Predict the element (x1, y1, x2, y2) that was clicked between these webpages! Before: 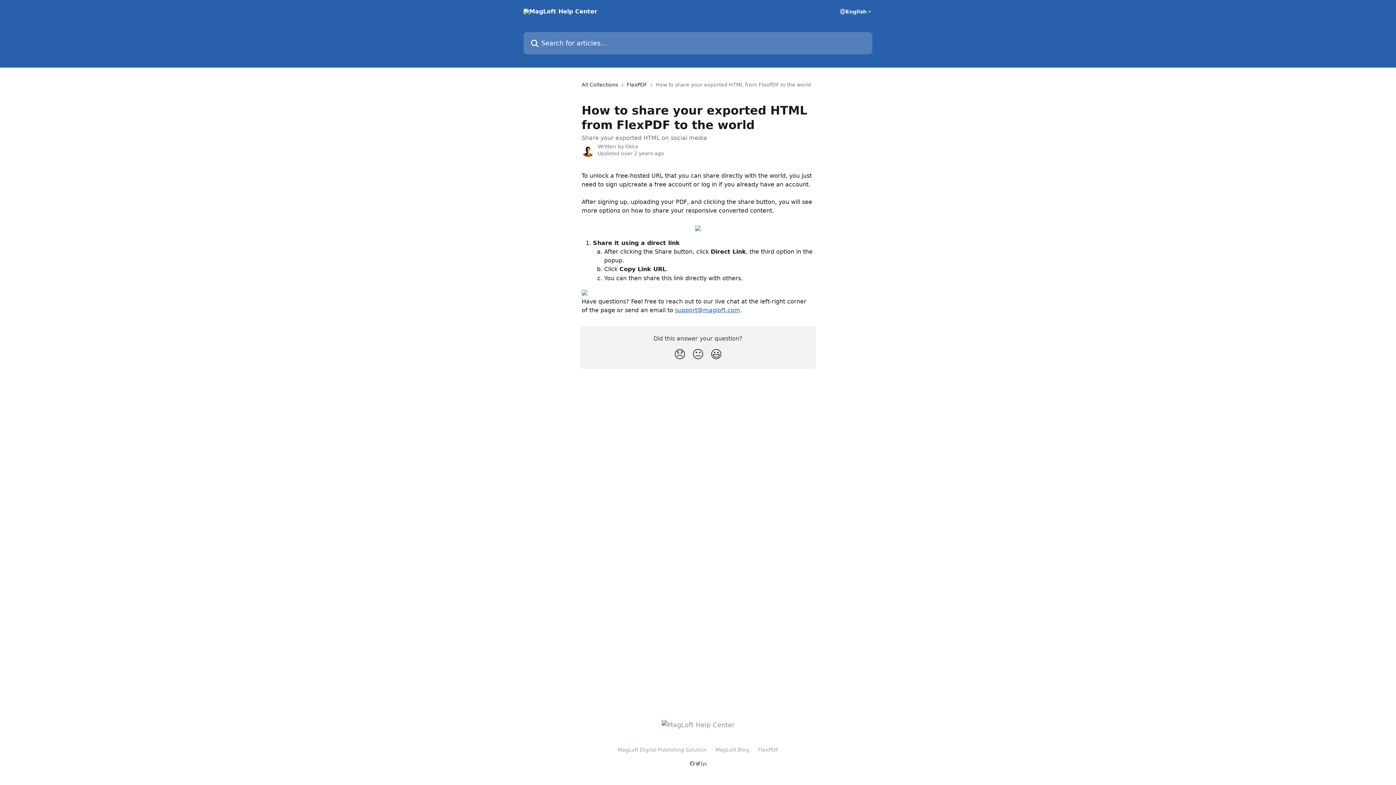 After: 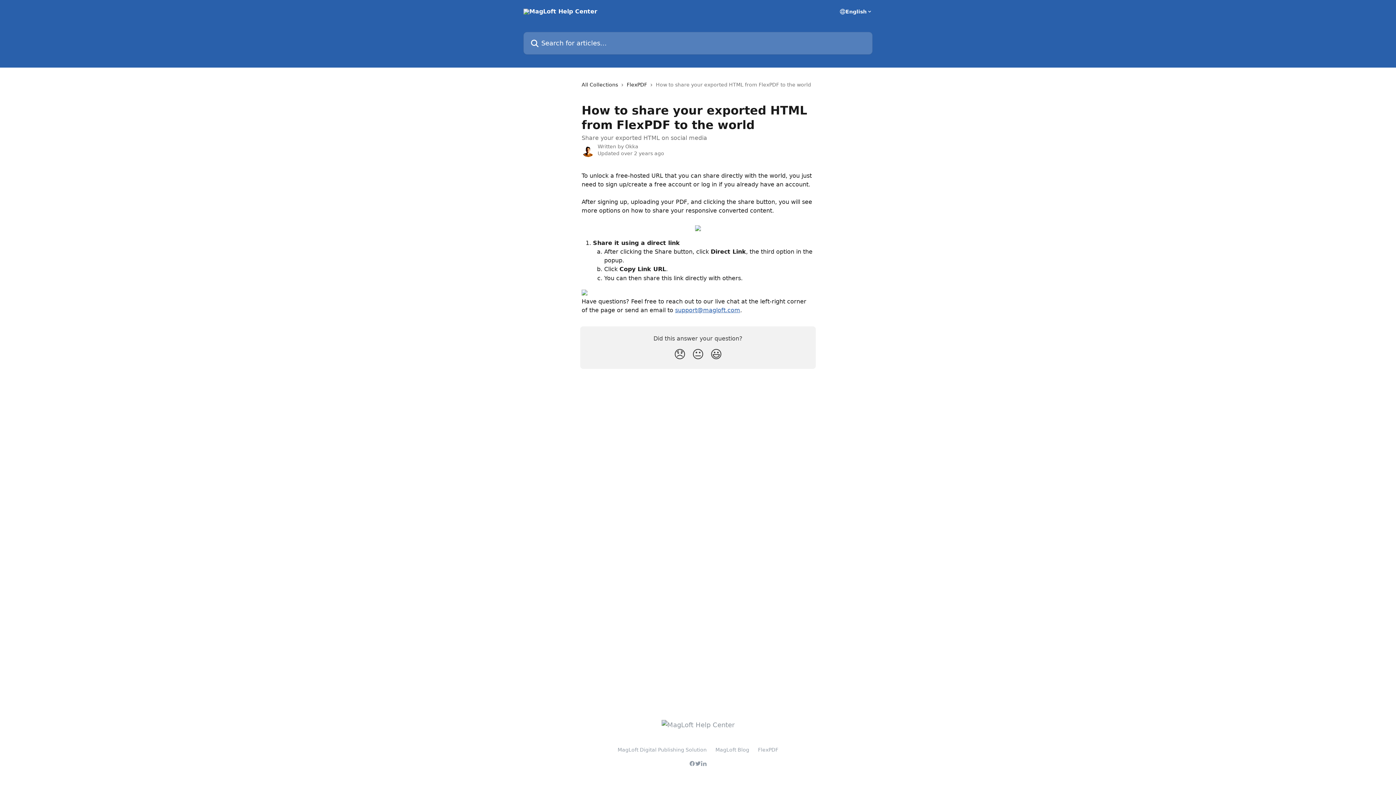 Action: bbox: (695, 225, 701, 231)